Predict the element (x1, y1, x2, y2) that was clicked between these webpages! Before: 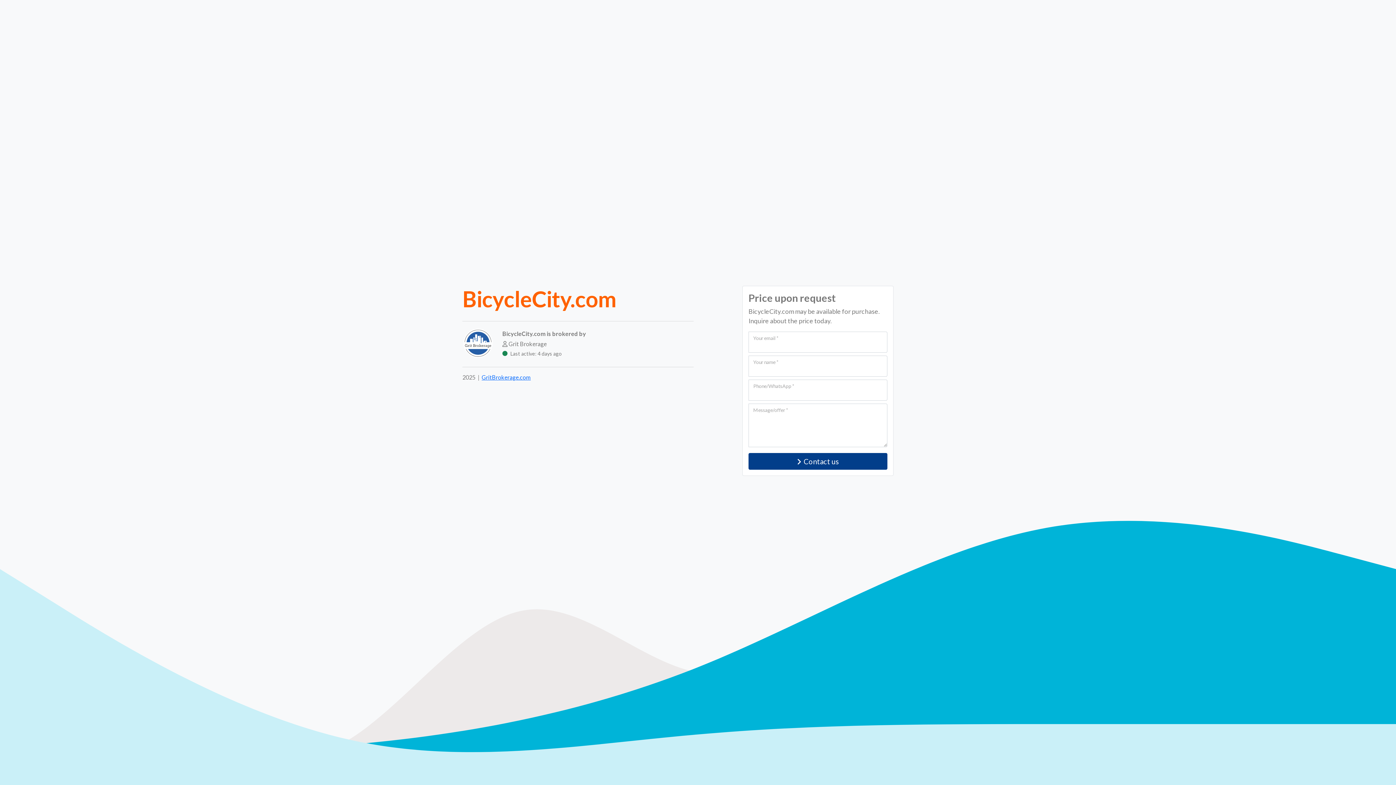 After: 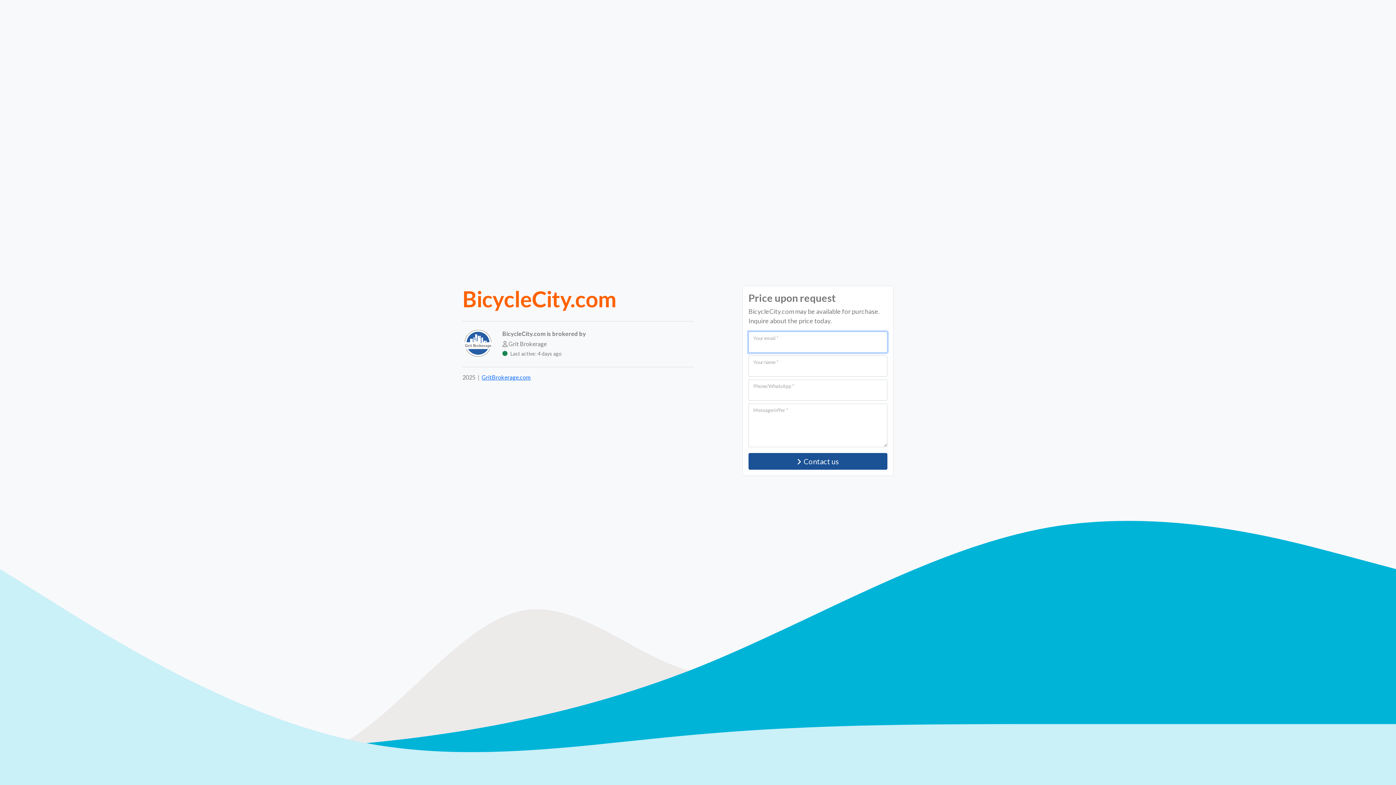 Action: bbox: (748, 453, 887, 470) label: Contact us